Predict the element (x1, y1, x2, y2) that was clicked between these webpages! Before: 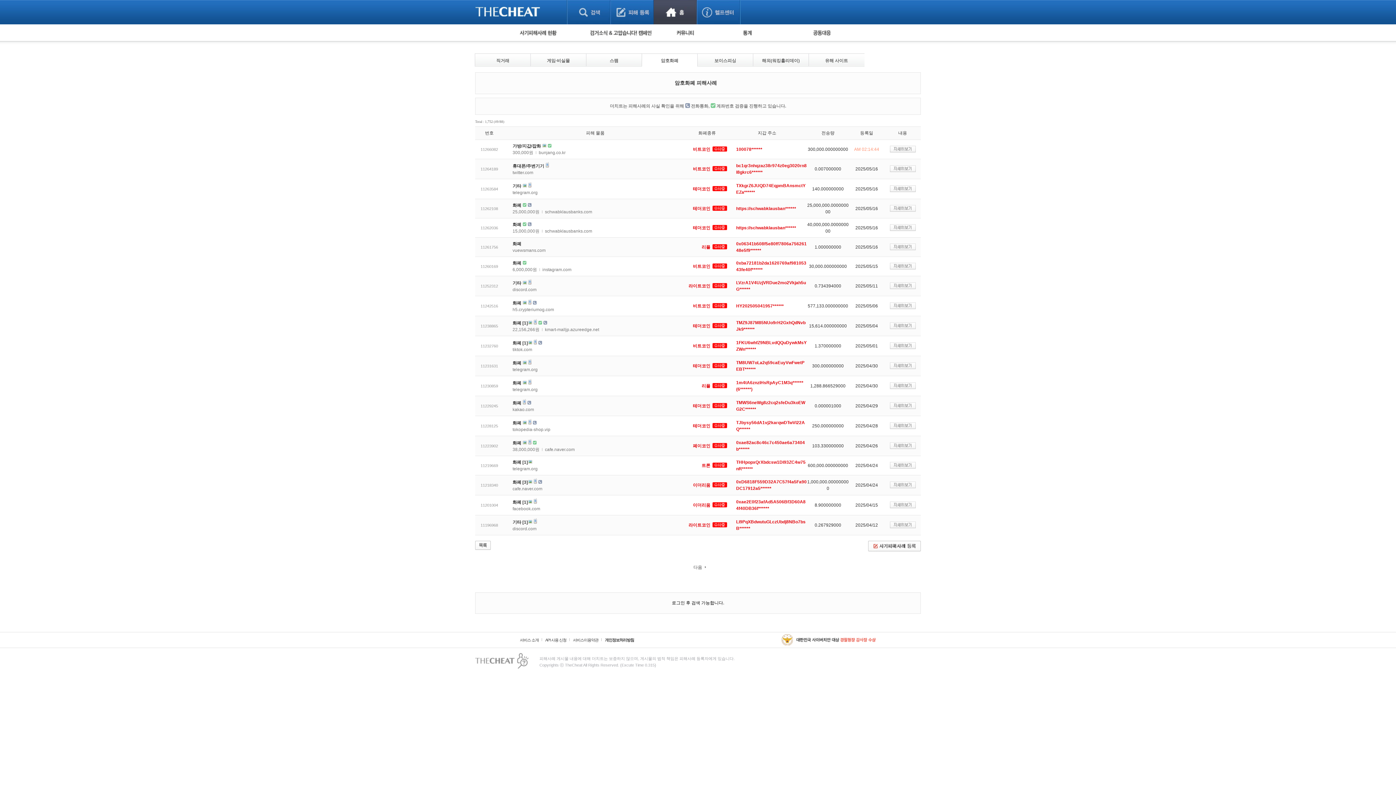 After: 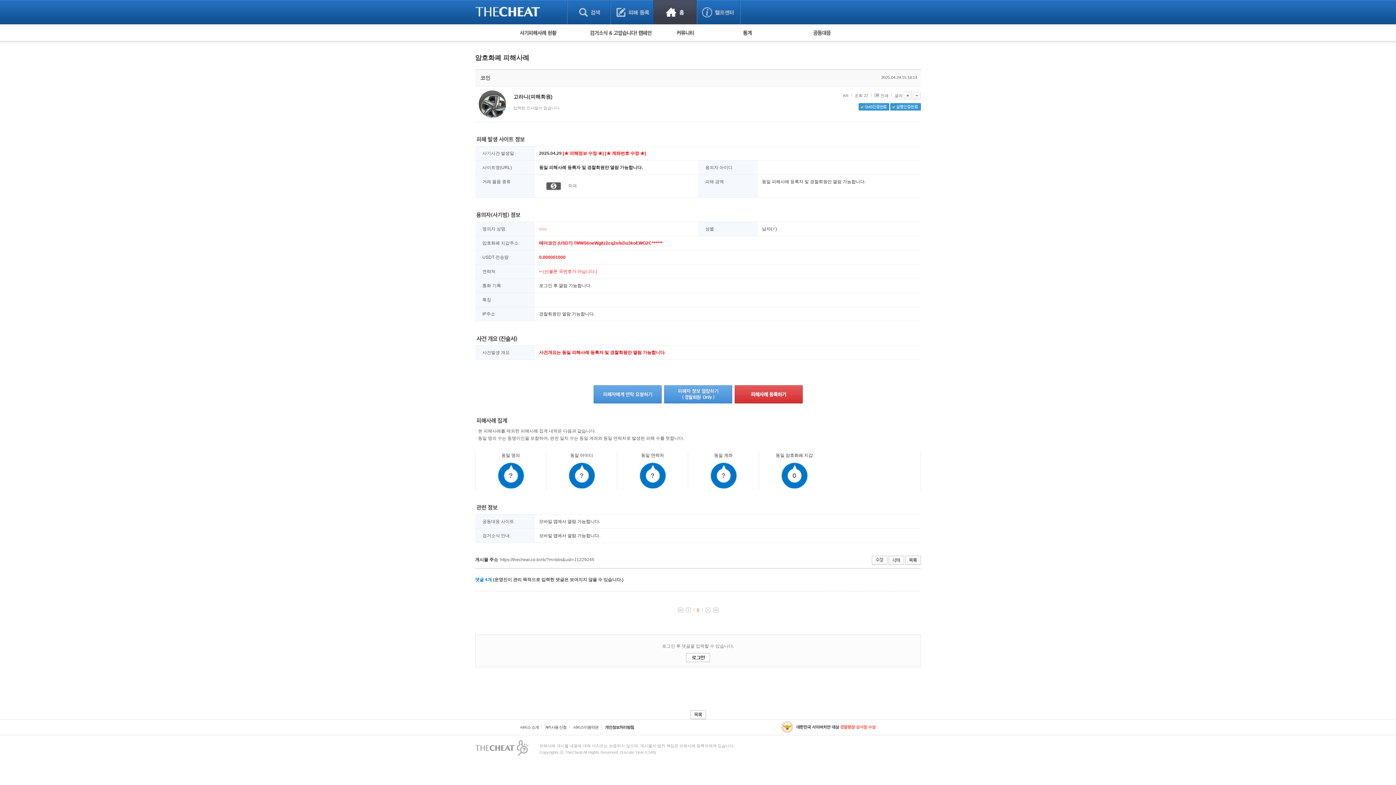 Action: bbox: (889, 405, 916, 410)